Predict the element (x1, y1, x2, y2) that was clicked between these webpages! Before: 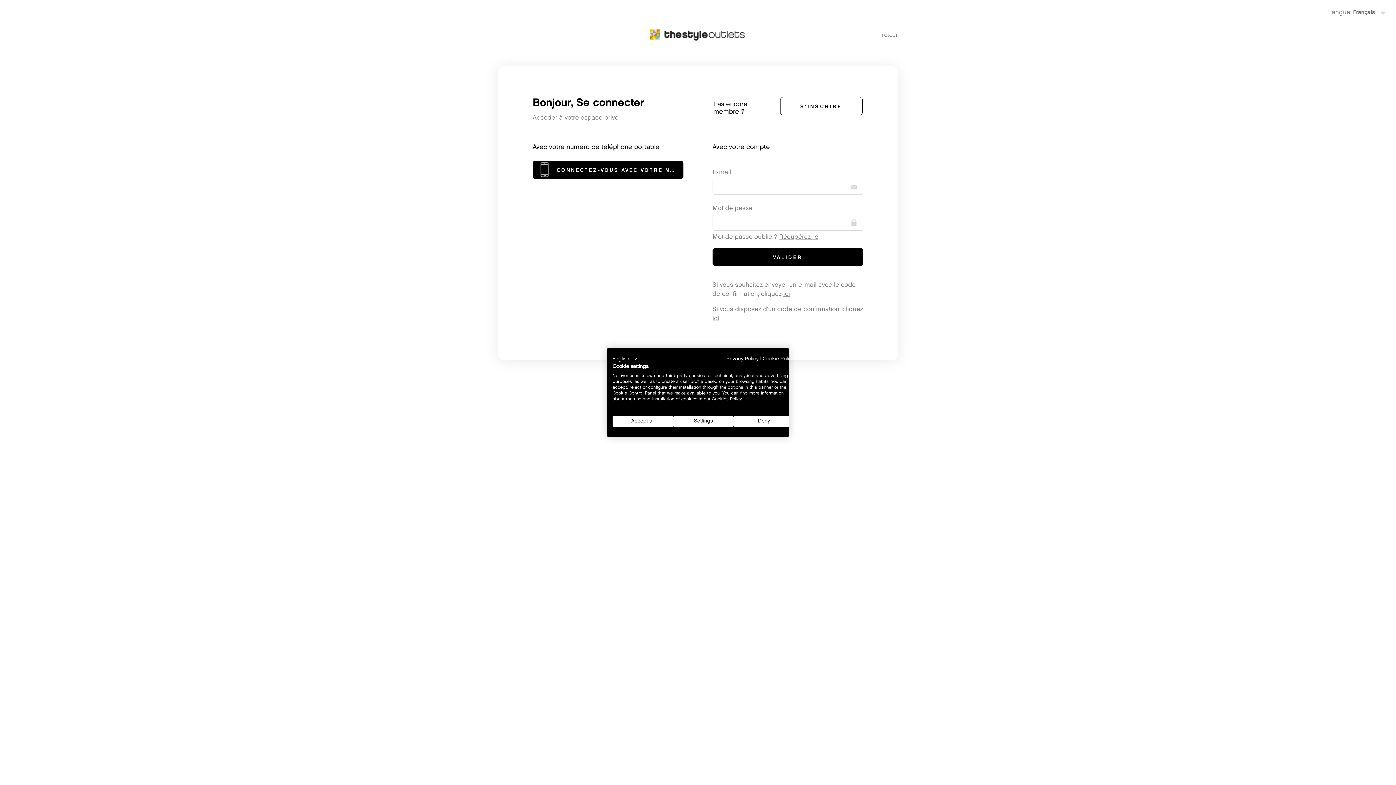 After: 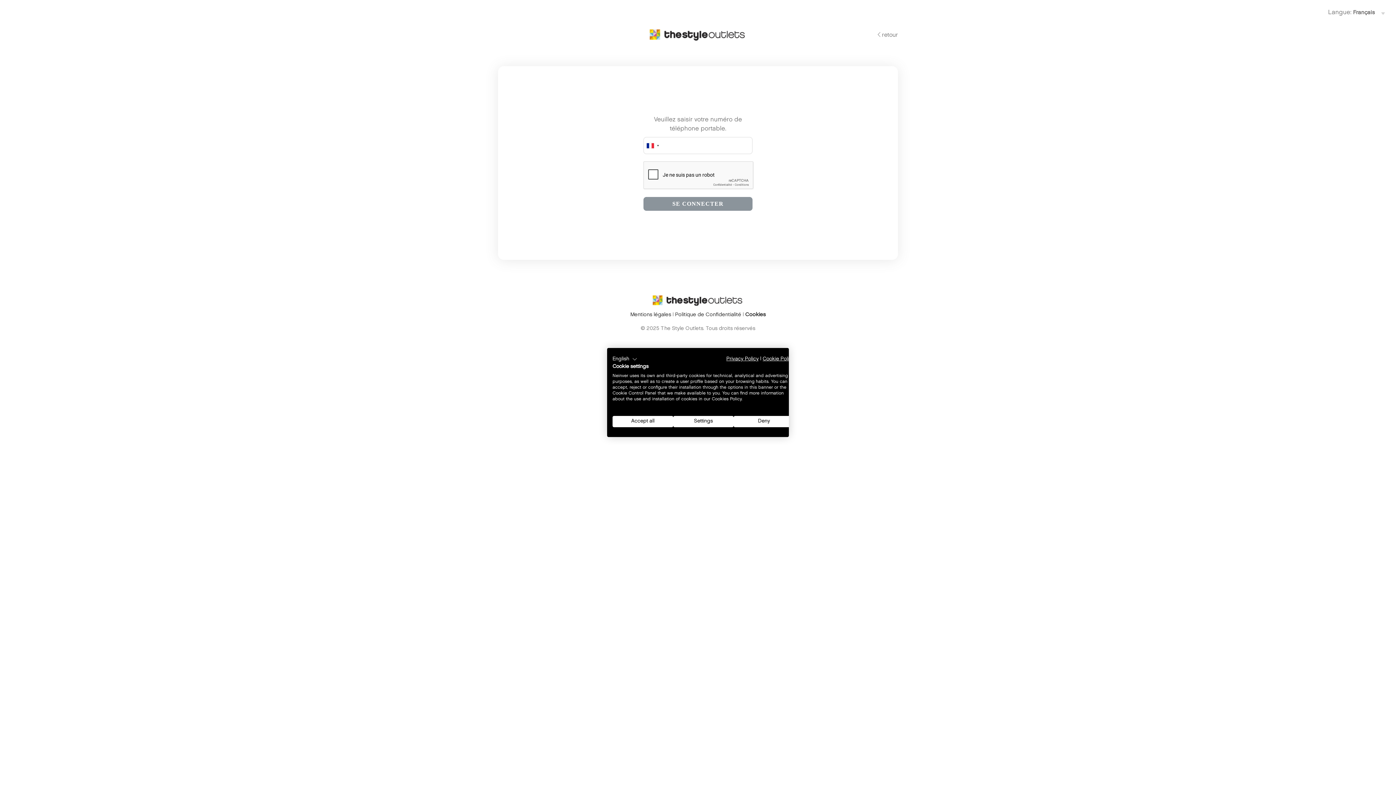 Action: label: CONNECTEZ-VOUS AVEC VOTRE NUMÉRO DE TÉLÉPHONE PORTABLE bbox: (532, 160, 683, 178)